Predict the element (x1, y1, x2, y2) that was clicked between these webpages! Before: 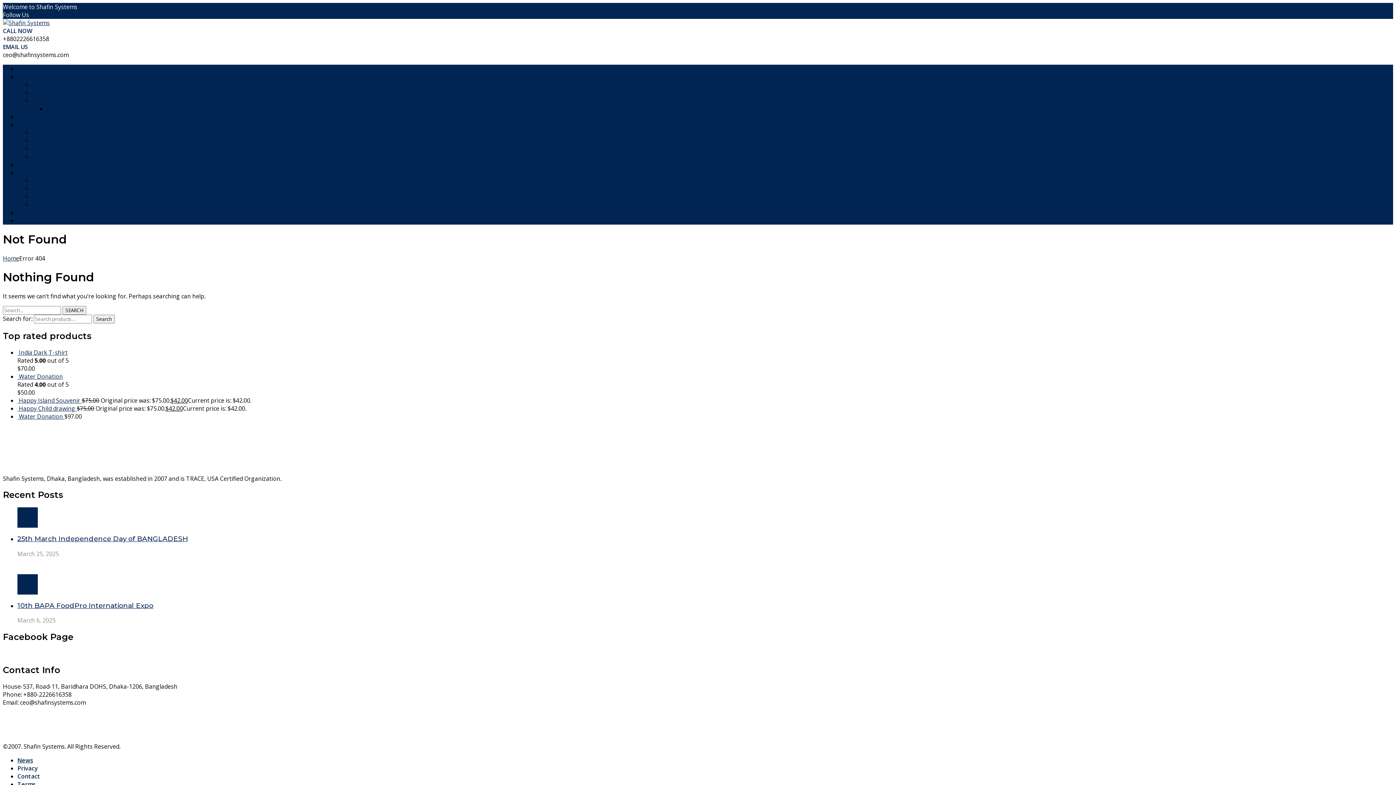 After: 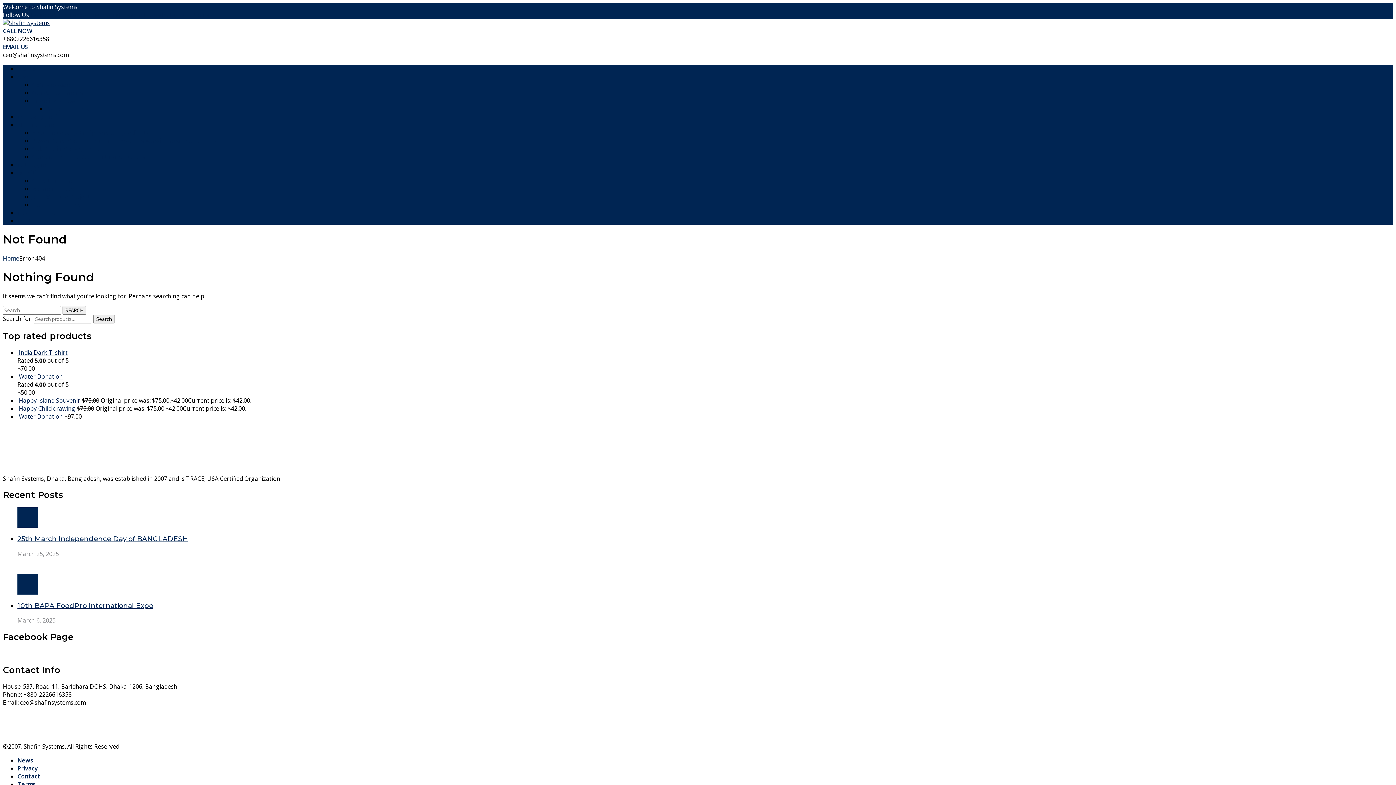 Action: label: Interview / News bbox: (32, 96, 78, 104)